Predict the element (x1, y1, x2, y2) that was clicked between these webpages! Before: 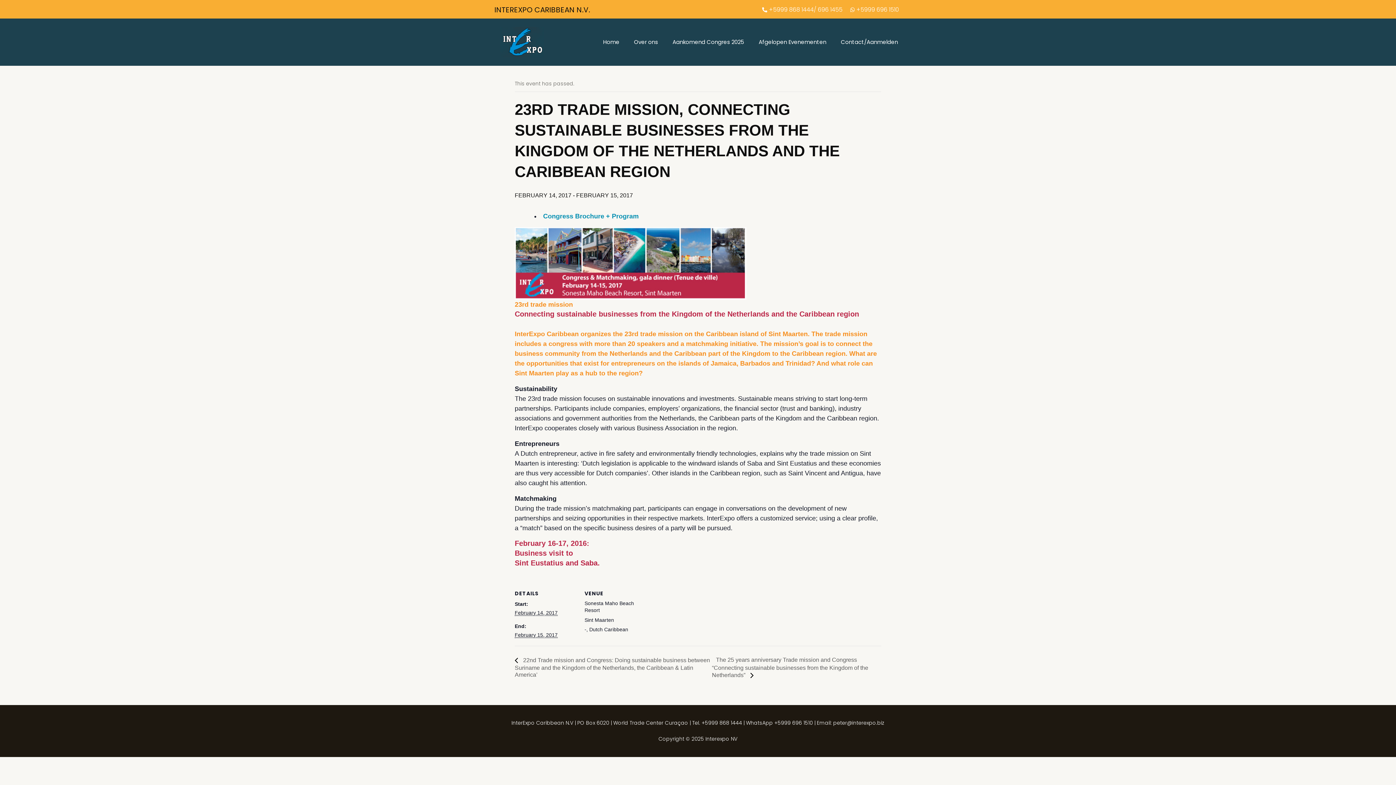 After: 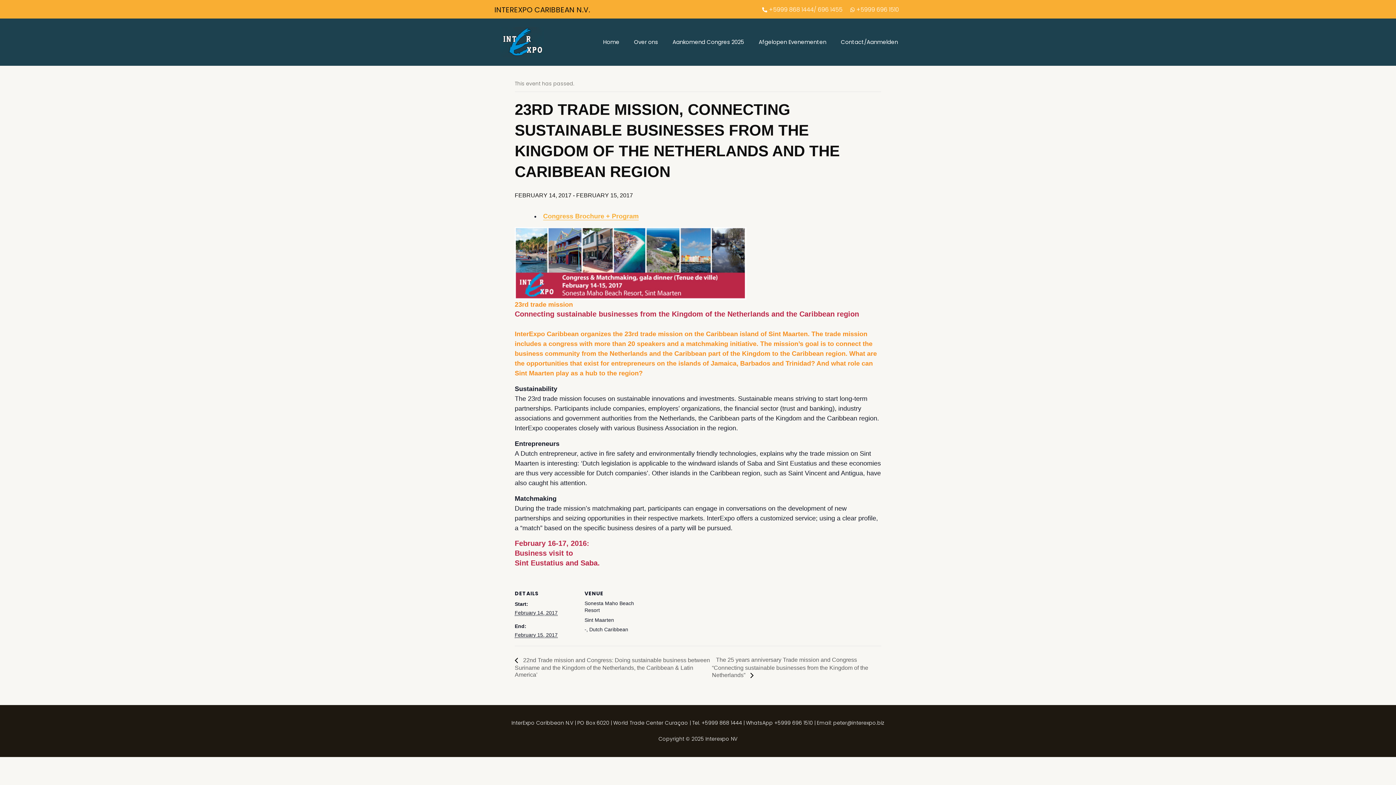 Action: bbox: (543, 212, 638, 220) label: Congress Brochure + Program